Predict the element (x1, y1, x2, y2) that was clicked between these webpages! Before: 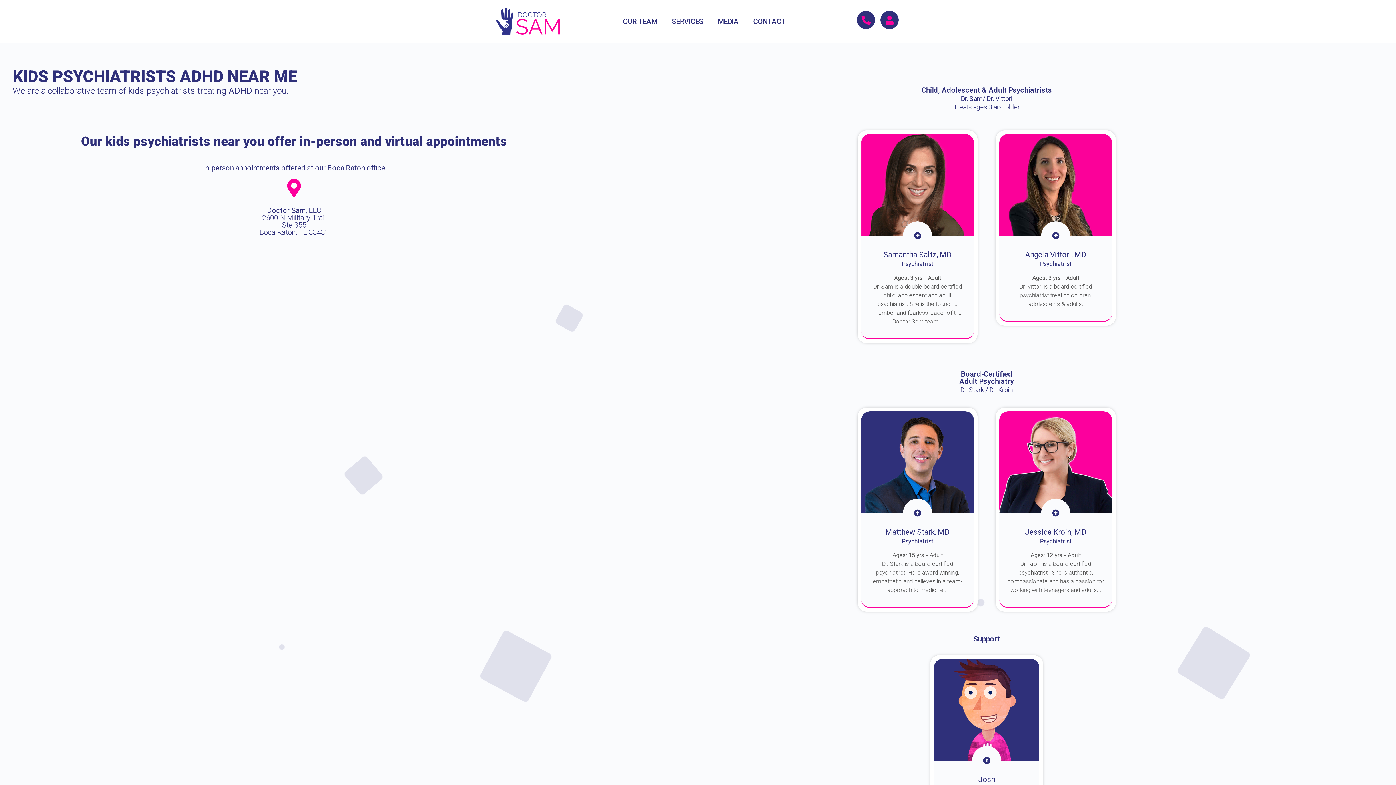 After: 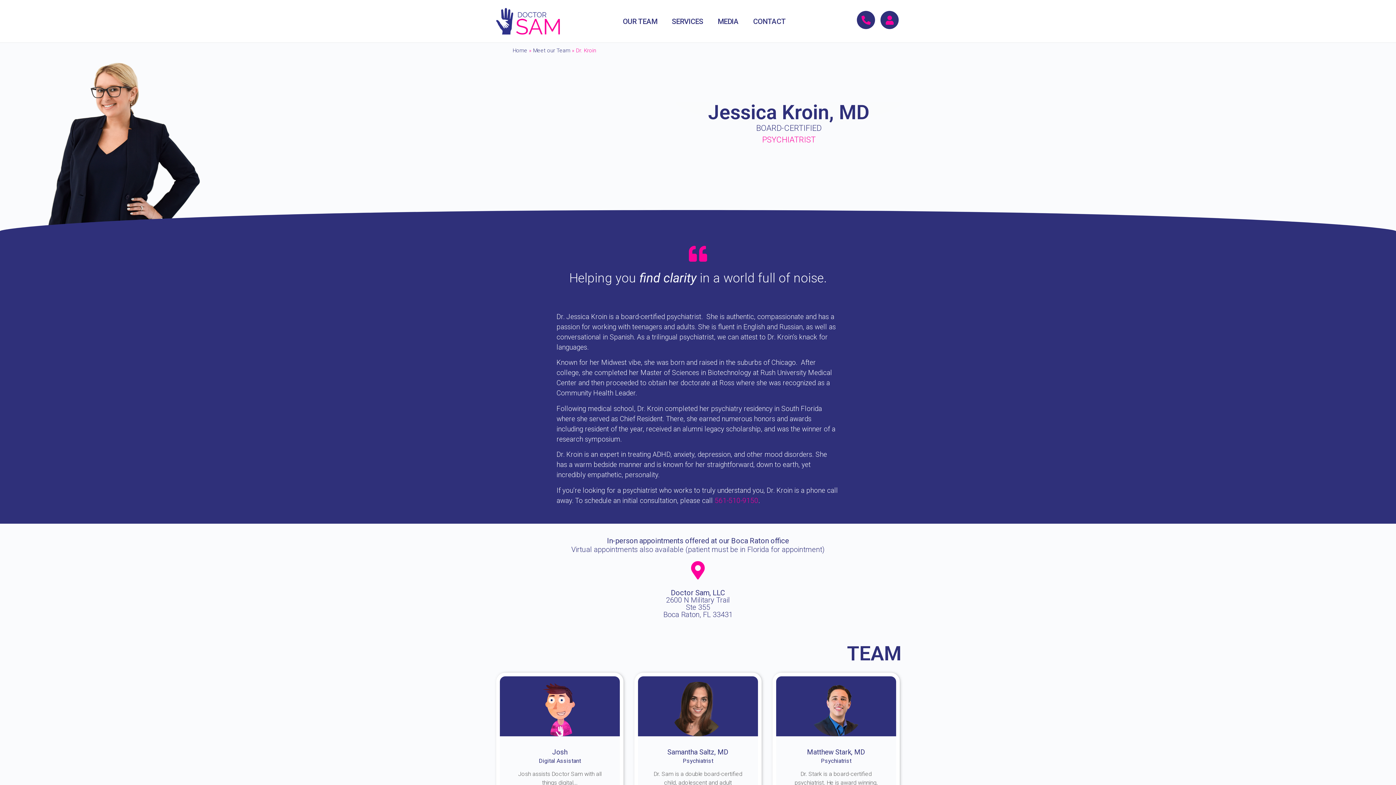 Action: bbox: (999, 458, 1112, 465)